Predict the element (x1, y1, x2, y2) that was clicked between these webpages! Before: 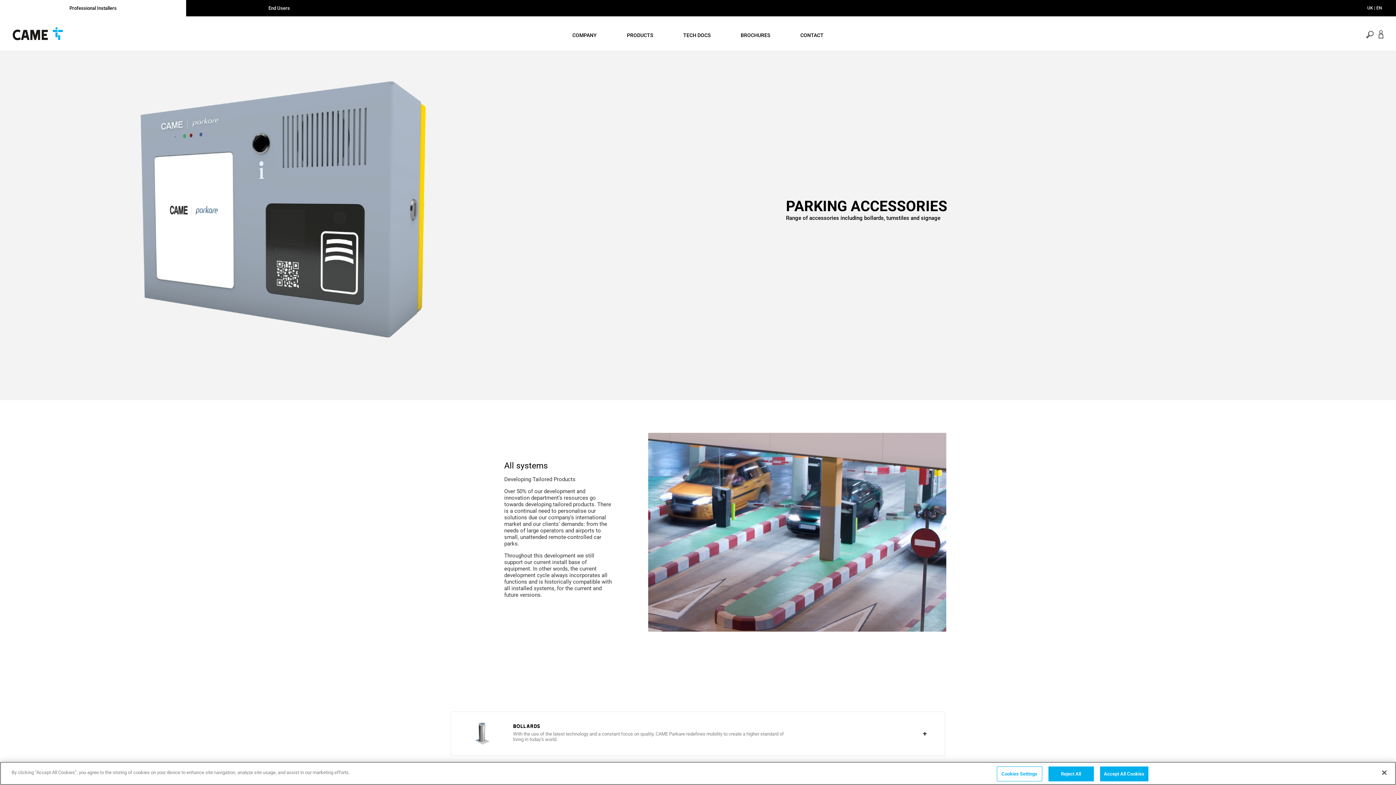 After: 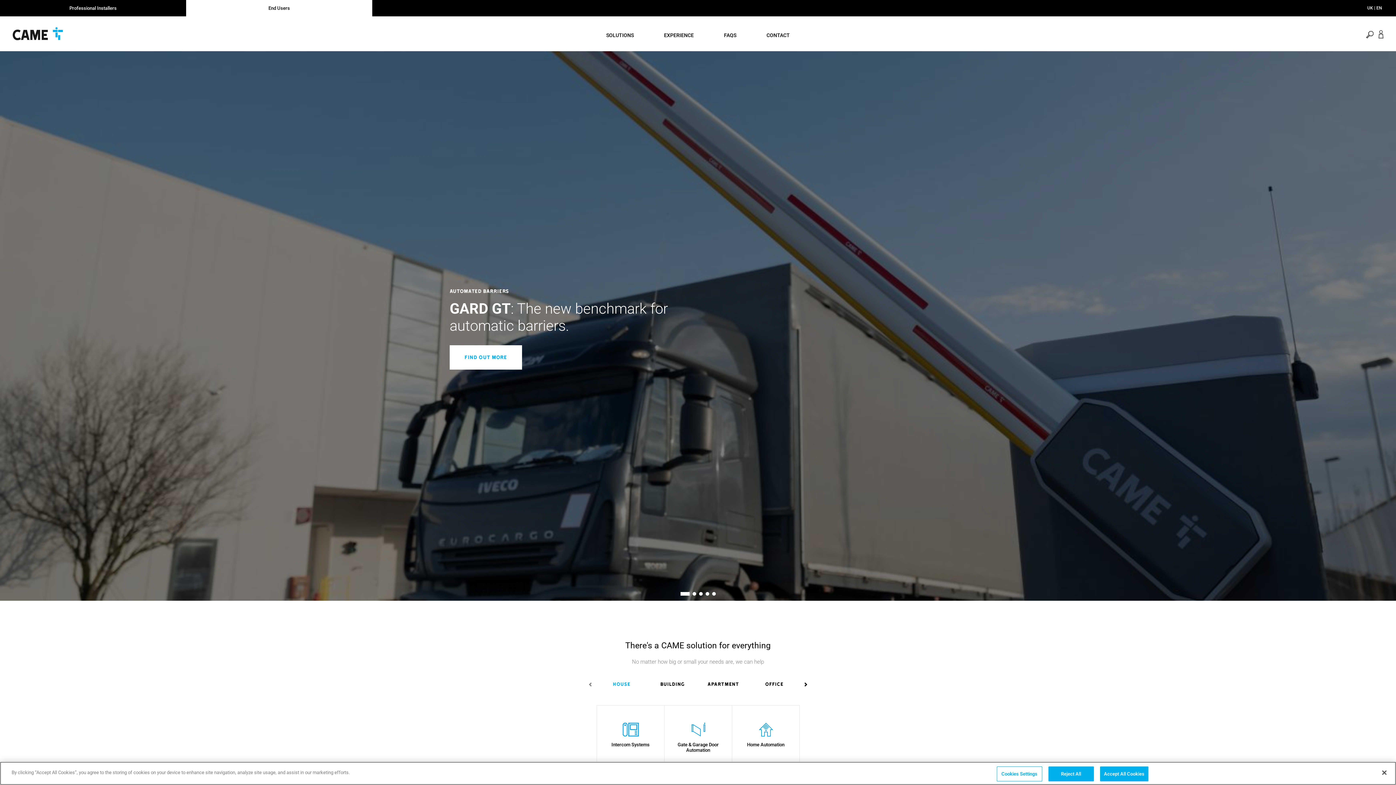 Action: bbox: (186, 0, 372, 16) label: End Users